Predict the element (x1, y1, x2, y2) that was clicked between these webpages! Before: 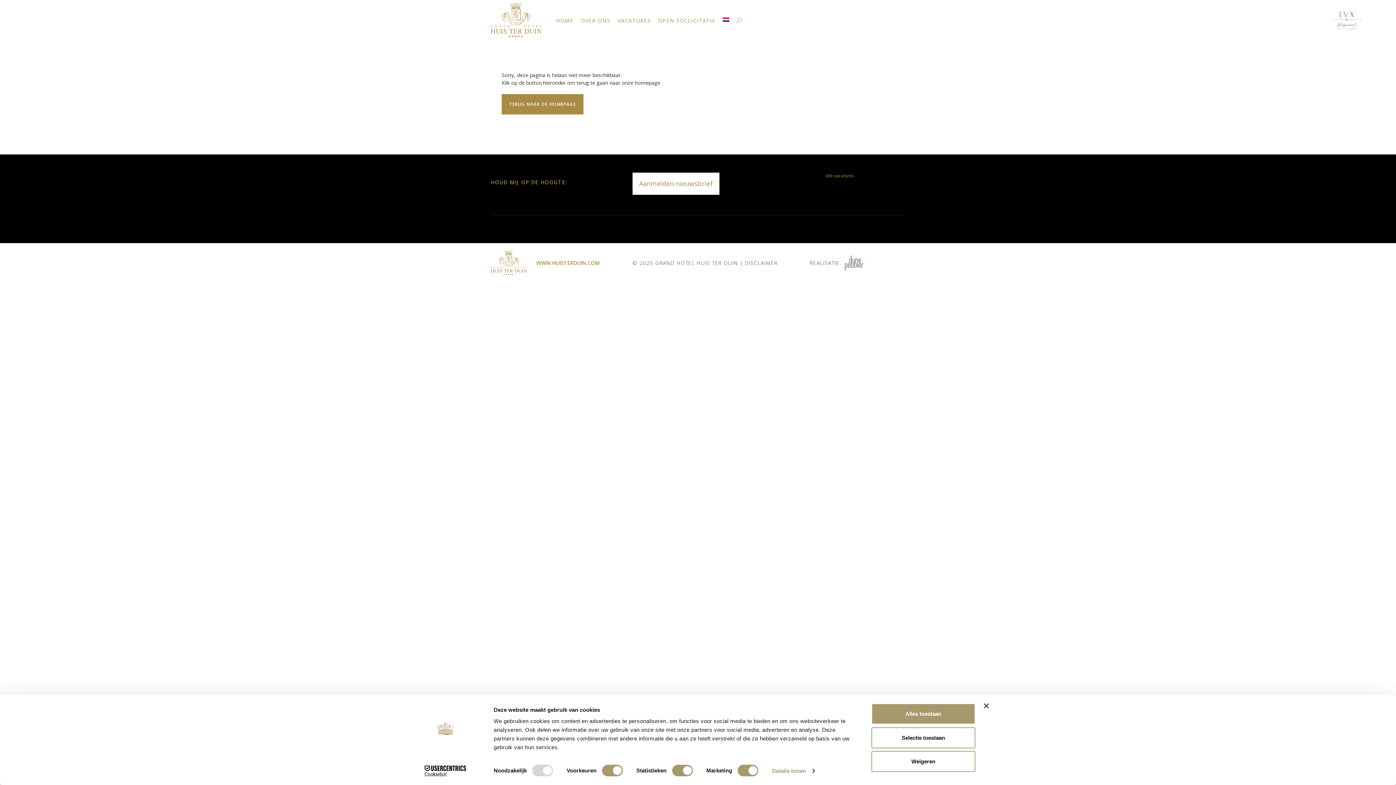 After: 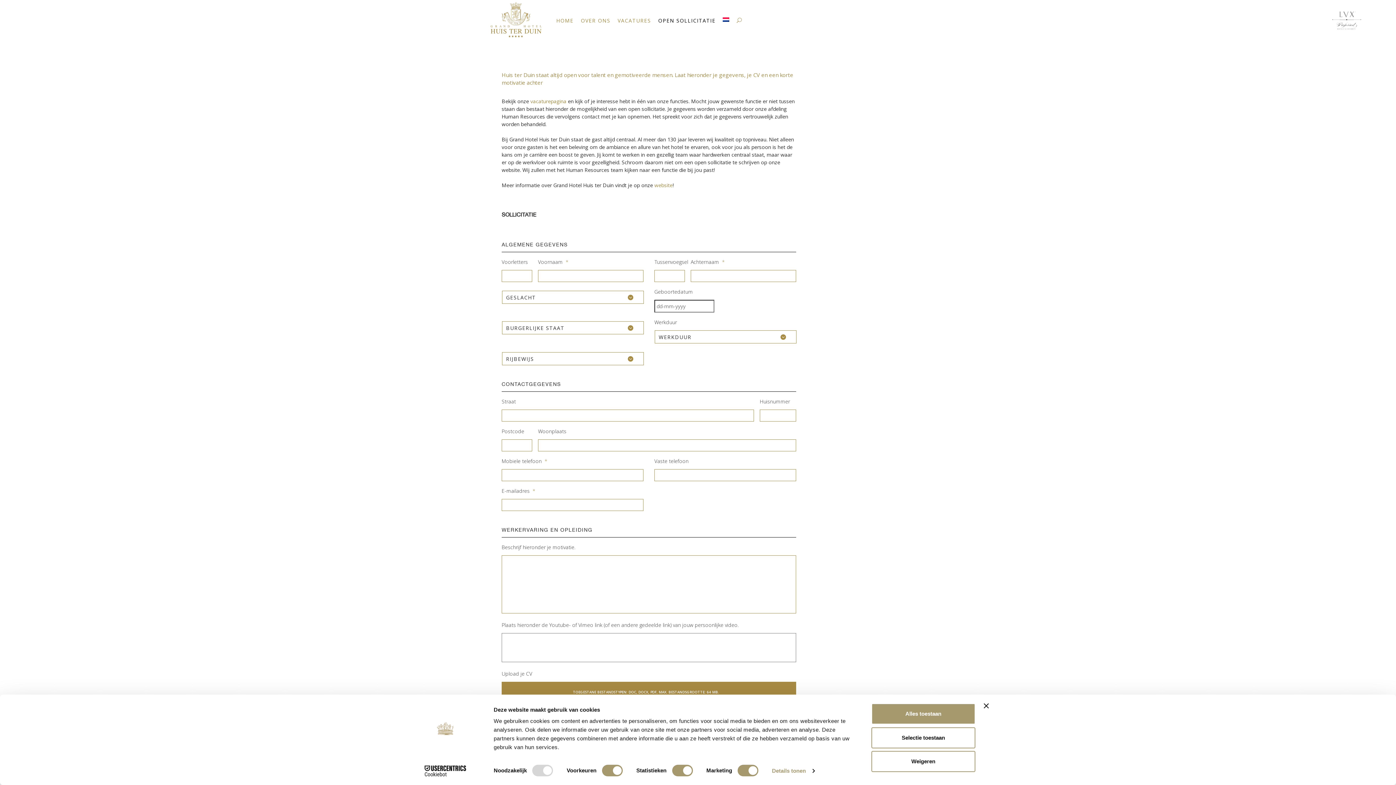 Action: label: OPEN SOLLICITATIE bbox: (654, 0, 719, 41)